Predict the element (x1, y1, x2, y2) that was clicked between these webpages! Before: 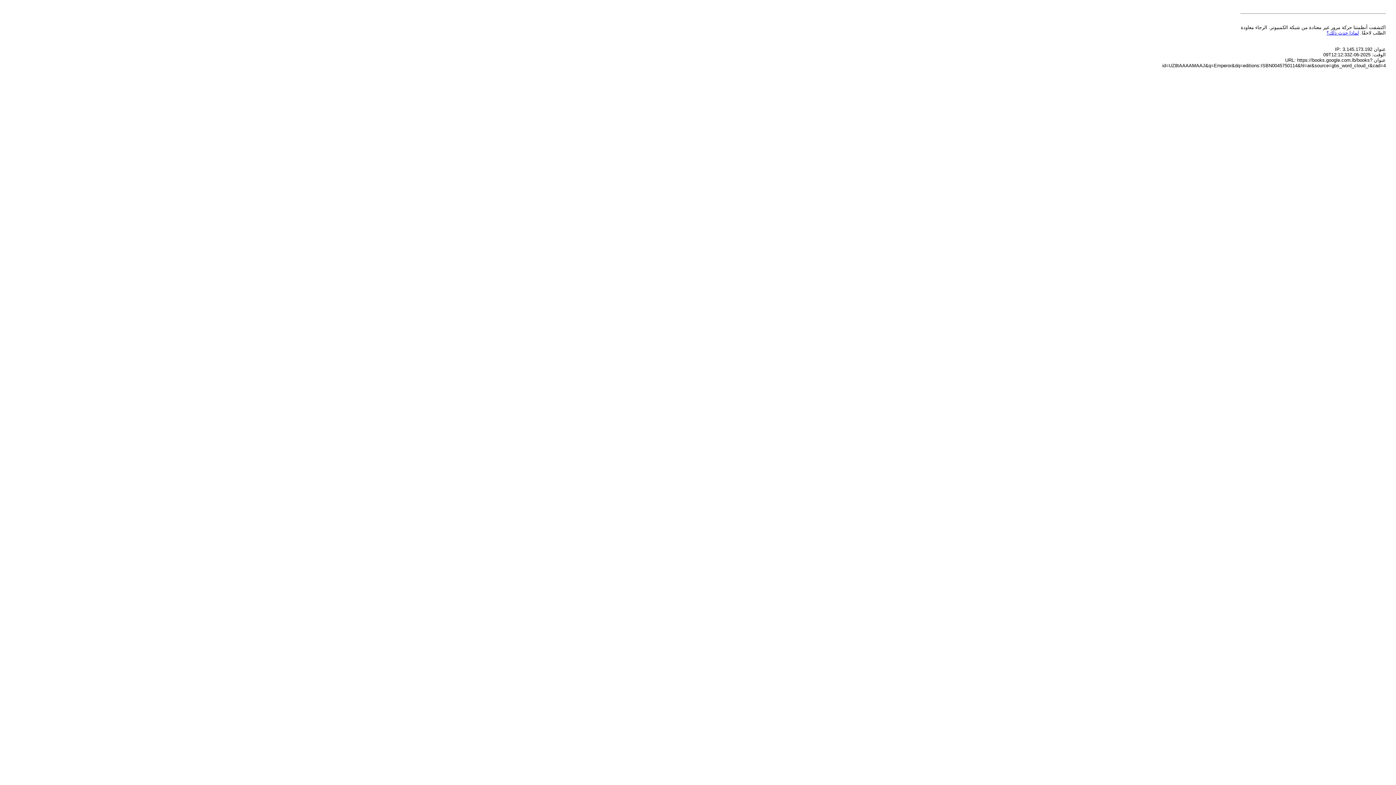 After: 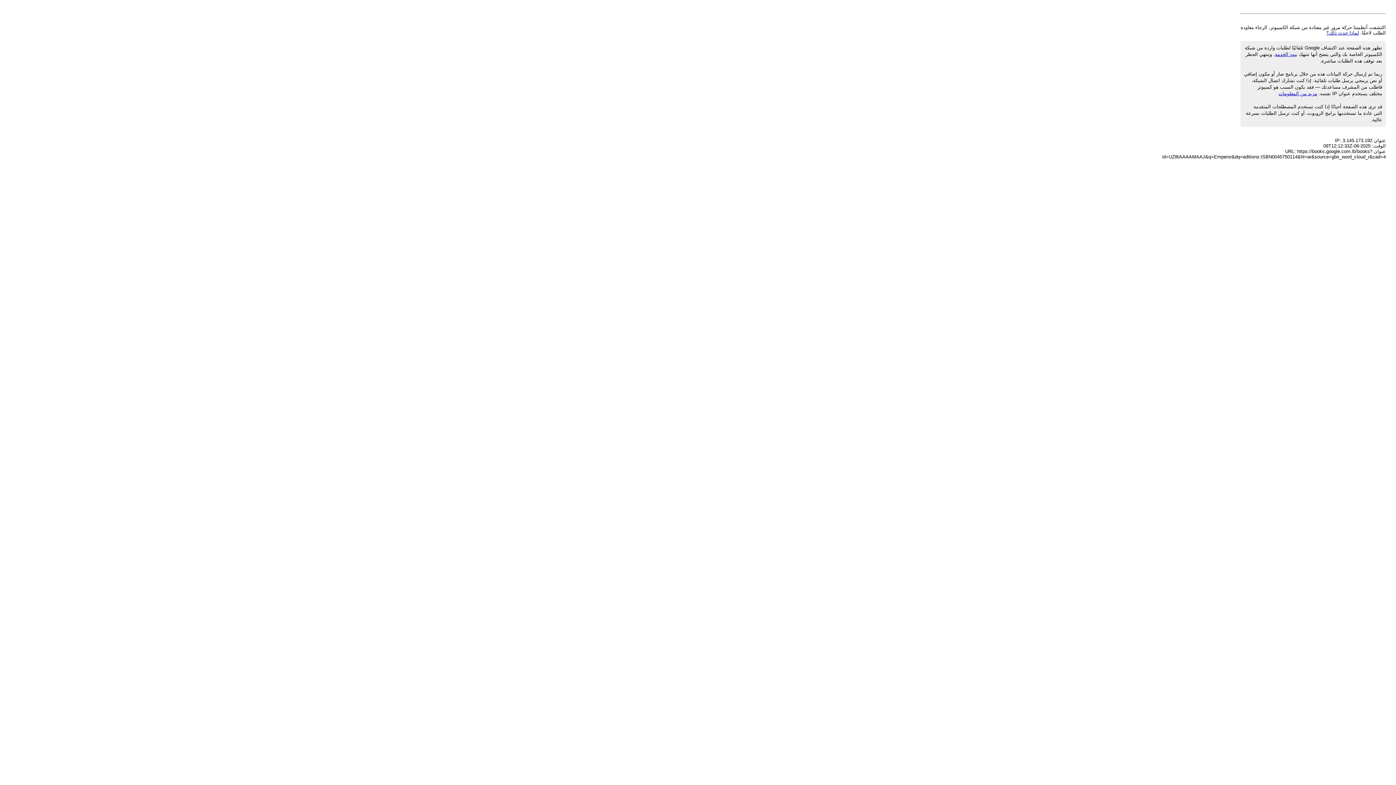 Action: bbox: (1326, 30, 1359, 35) label: لماذا حدث ذلك؟